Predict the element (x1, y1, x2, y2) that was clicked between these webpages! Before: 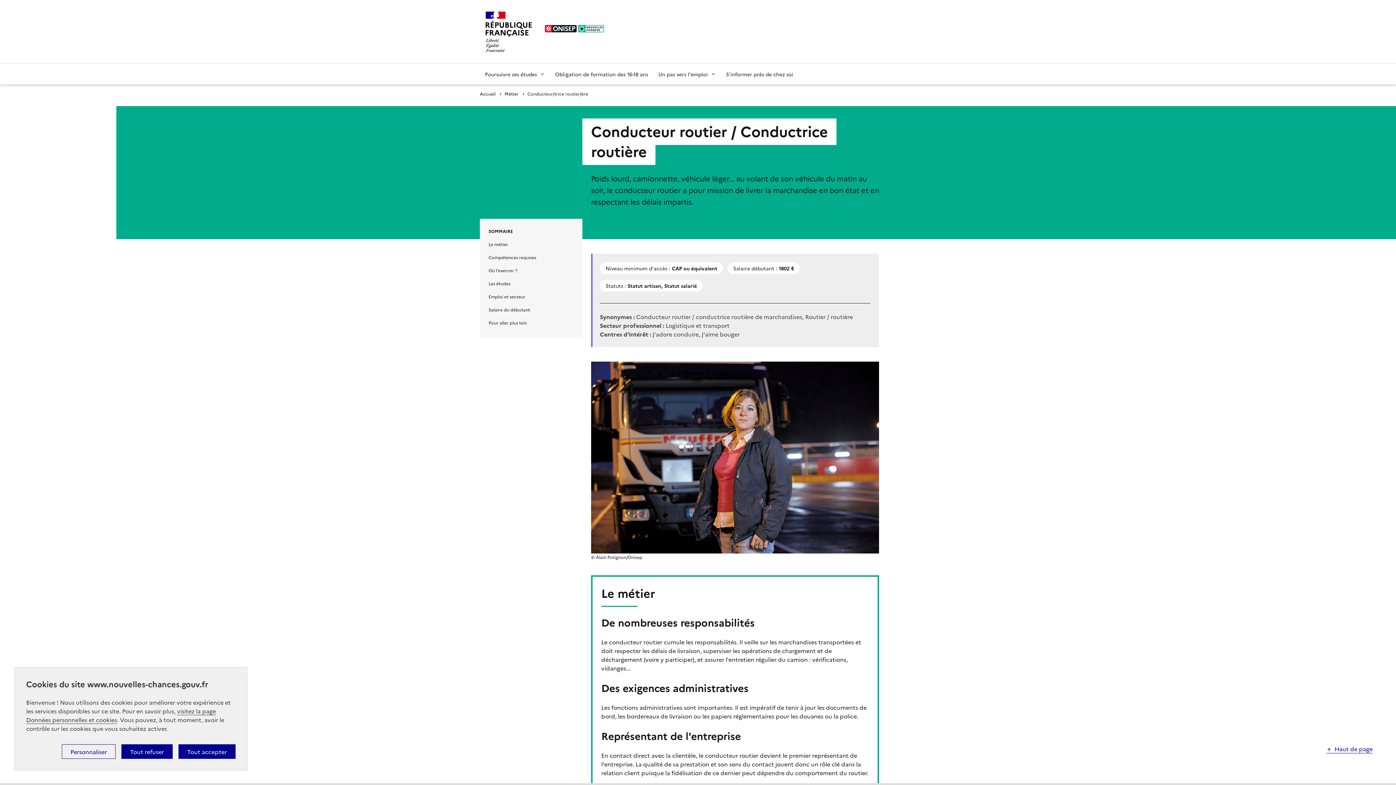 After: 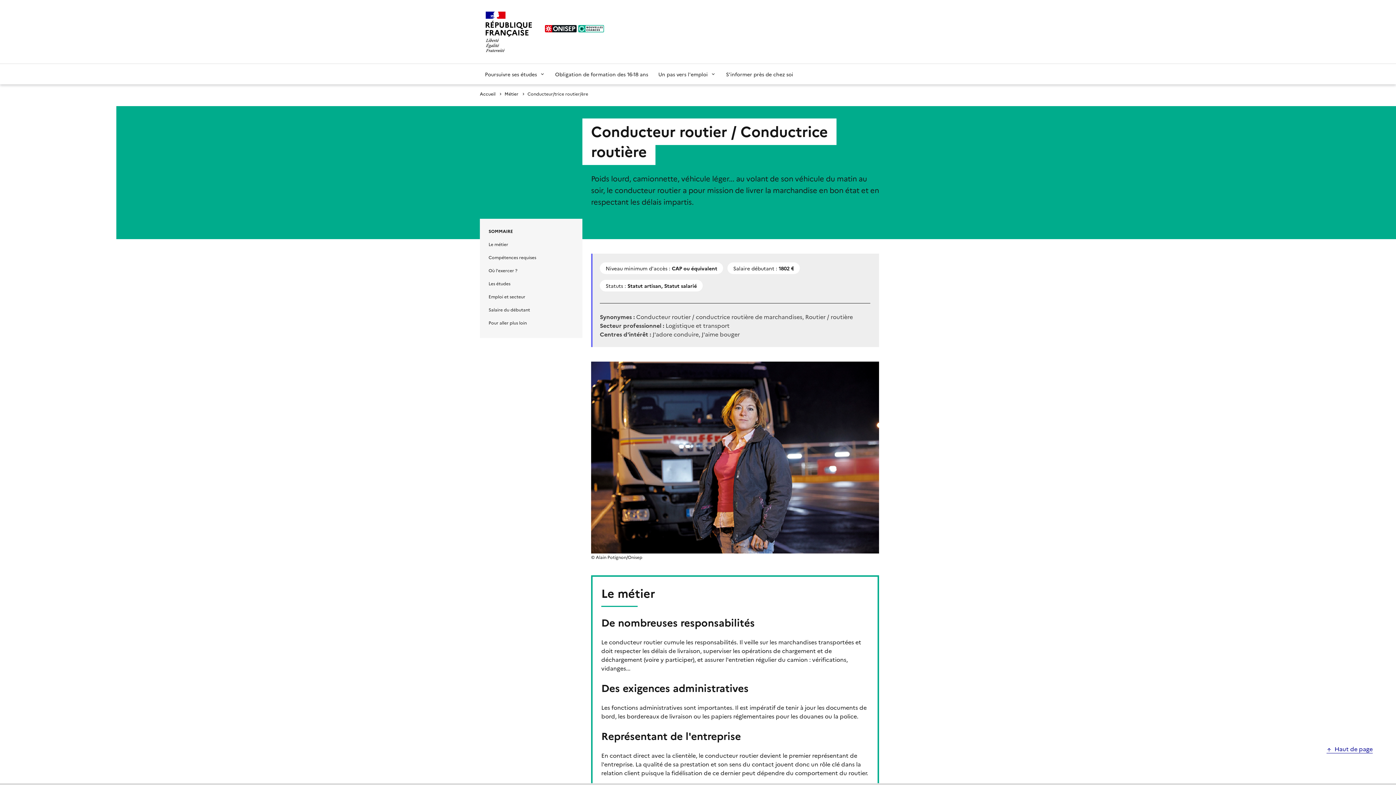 Action: label: Tout accepter bbox: (178, 744, 235, 759)